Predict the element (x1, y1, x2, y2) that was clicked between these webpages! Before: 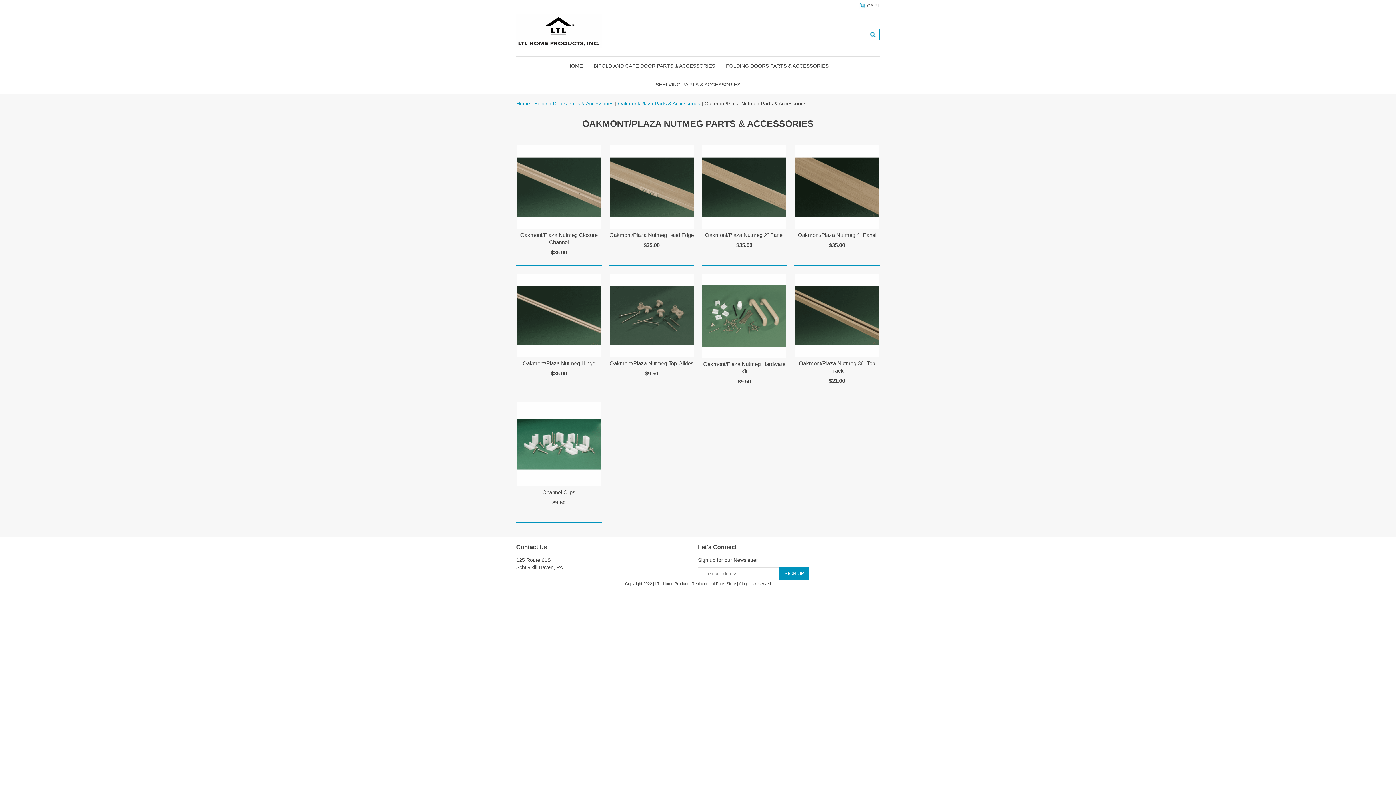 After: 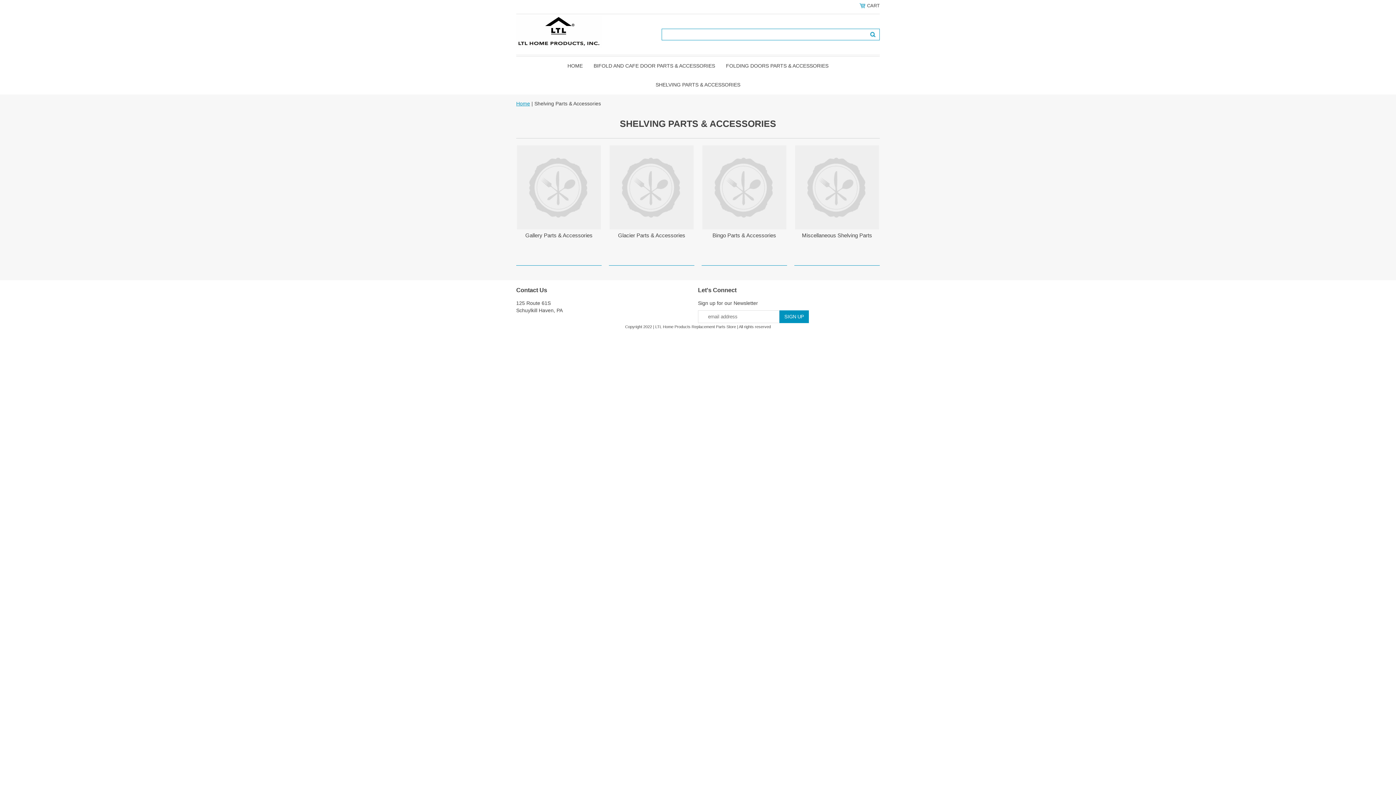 Action: label: SHELVING PARTS & ACCESSORIES bbox: (650, 75, 746, 94)